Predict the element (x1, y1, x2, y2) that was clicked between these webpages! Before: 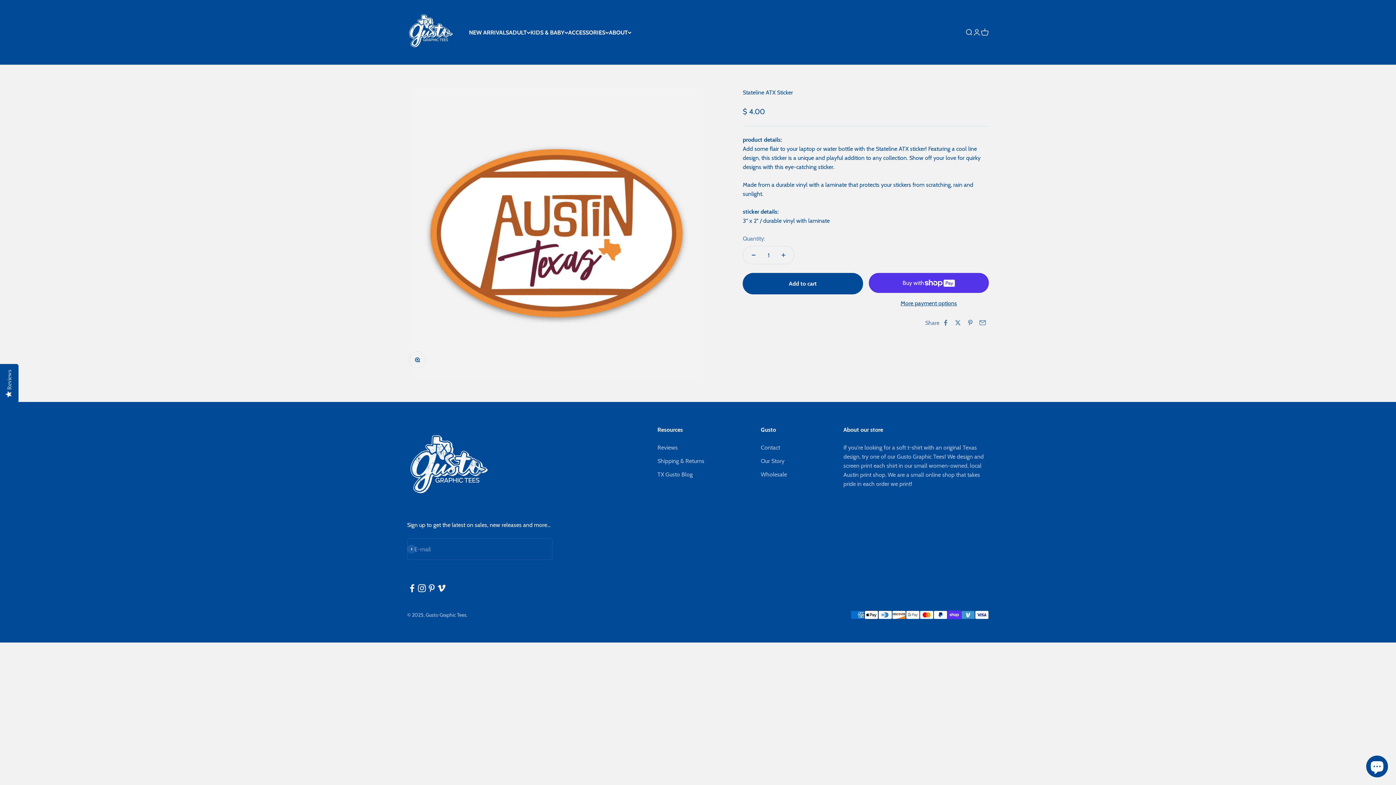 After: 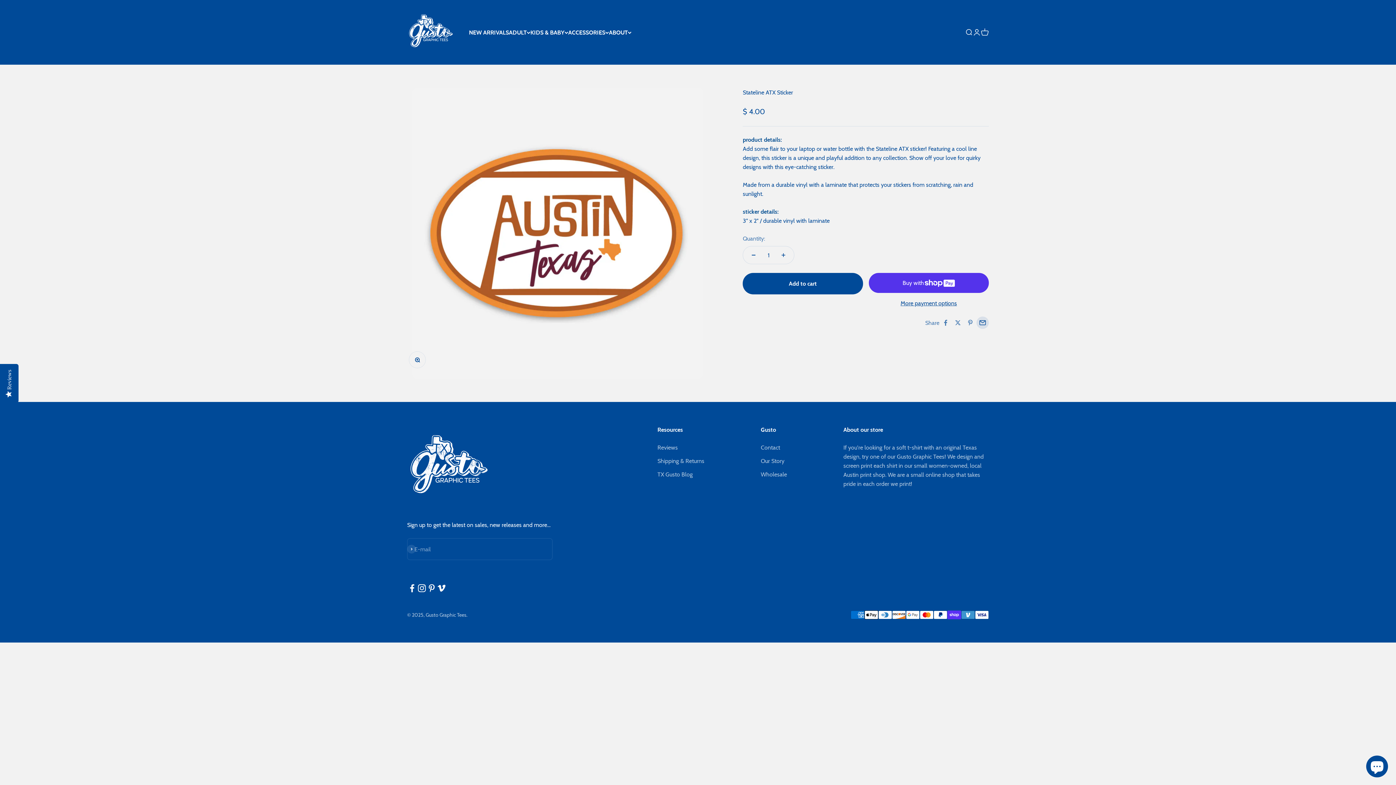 Action: label: Share by email bbox: (976, 316, 989, 329)